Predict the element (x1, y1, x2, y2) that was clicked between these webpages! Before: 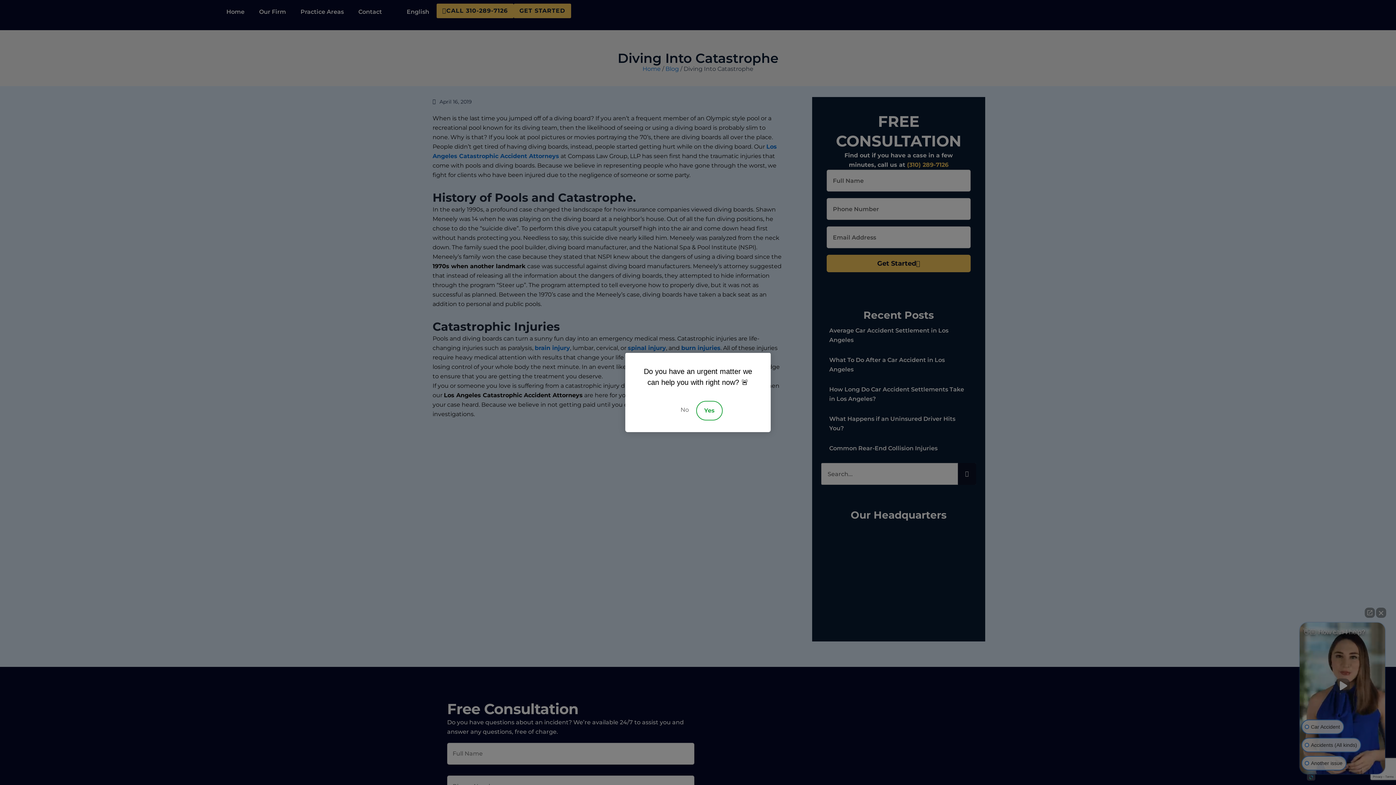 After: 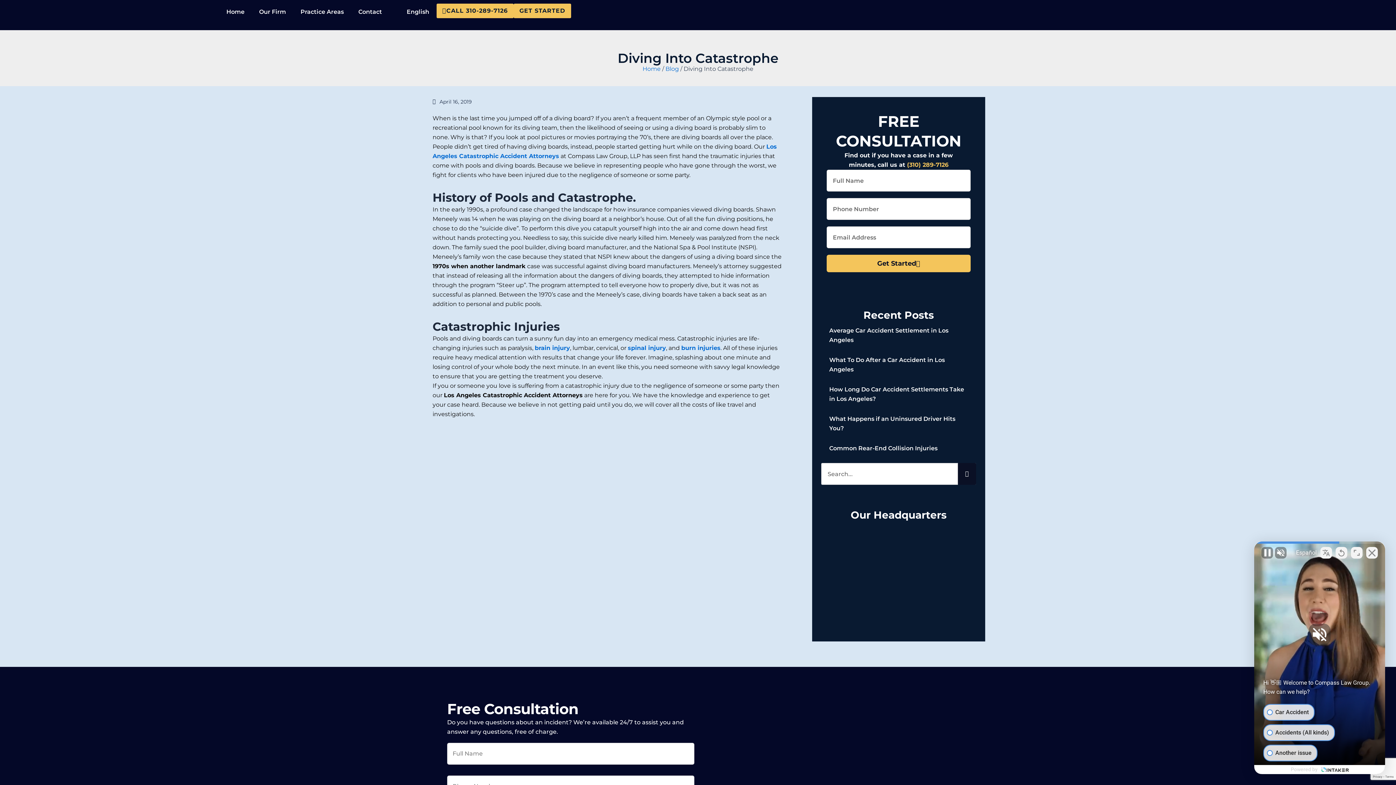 Action: label: Accept bbox: (696, 401, 722, 420)